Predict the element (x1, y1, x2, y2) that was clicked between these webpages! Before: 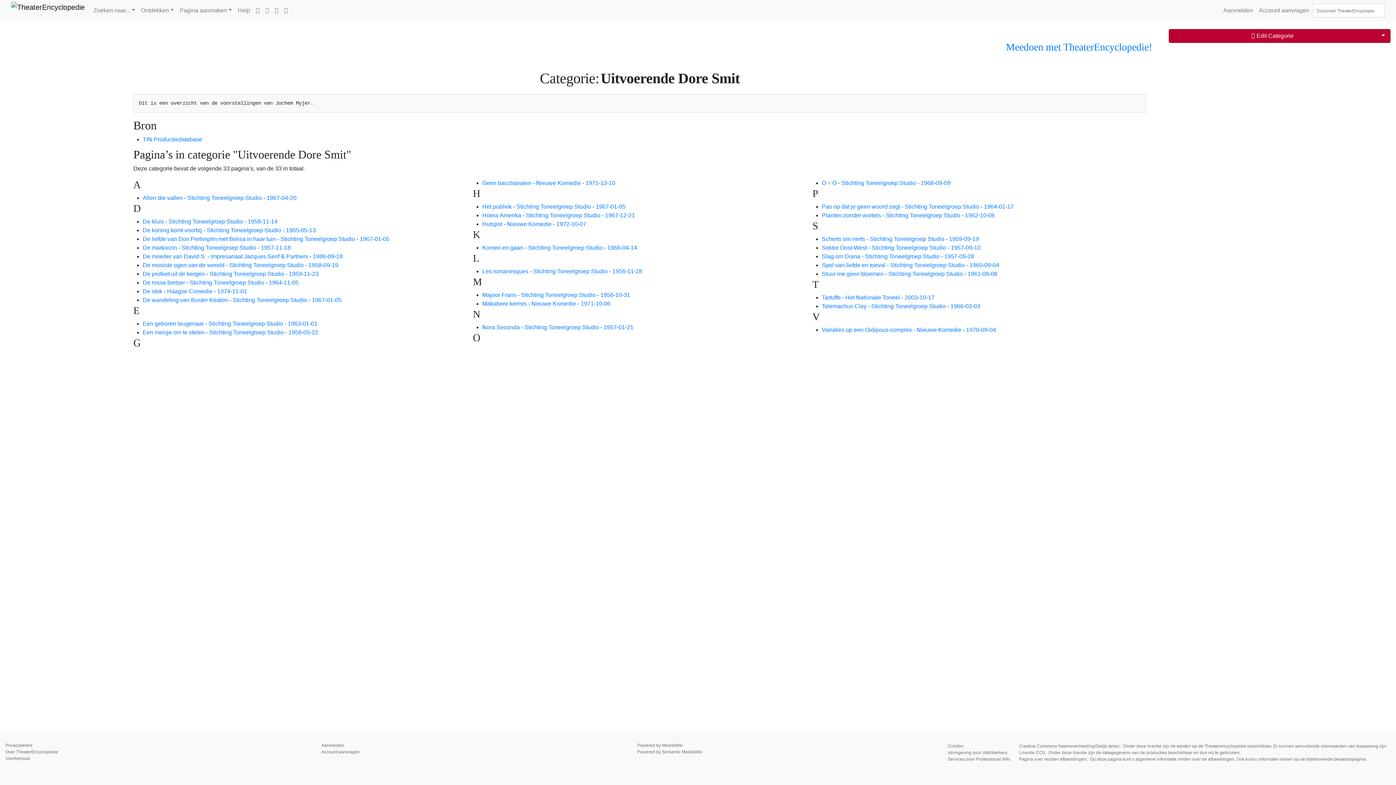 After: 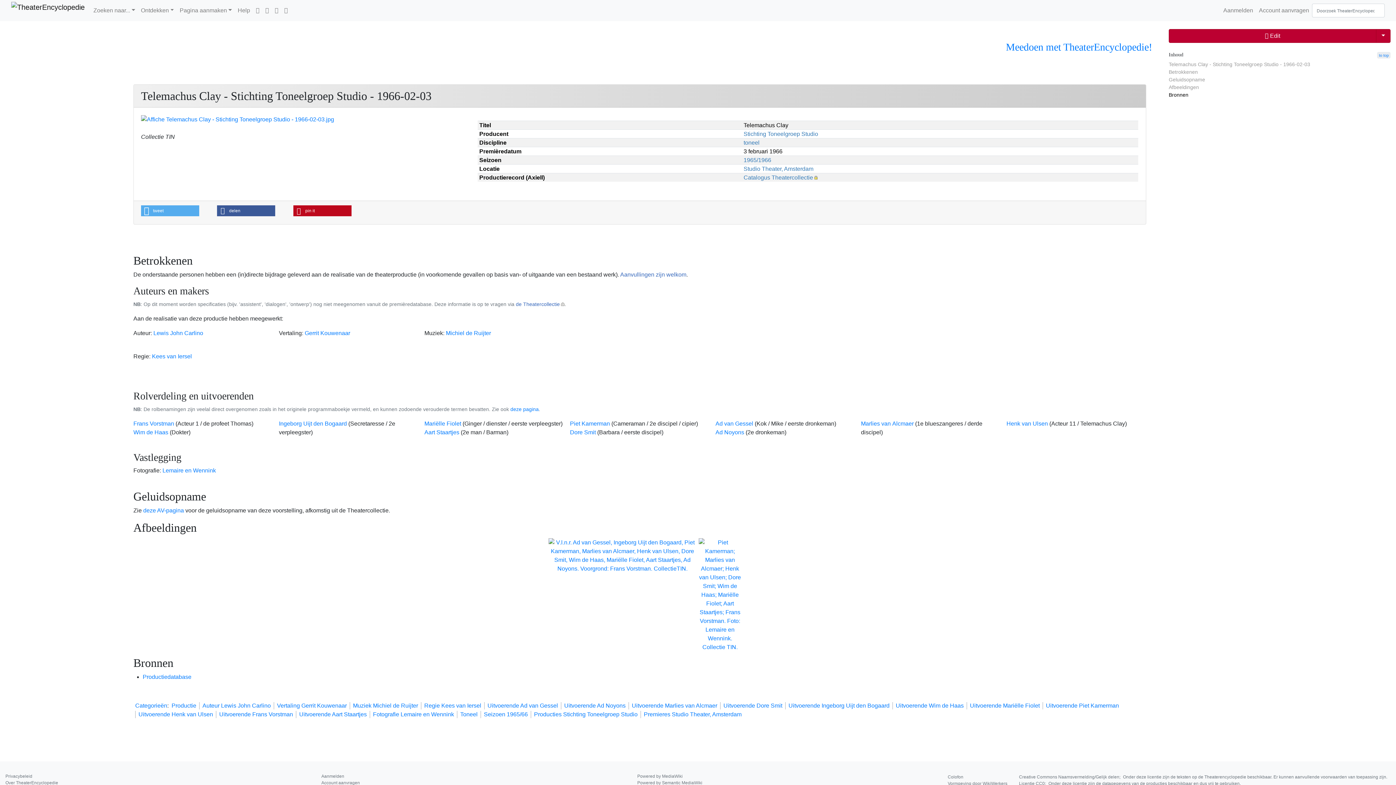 Action: label: Telemachus Clay - Stichting Toneelgroep Studio - 1966-02-03 bbox: (822, 303, 980, 309)